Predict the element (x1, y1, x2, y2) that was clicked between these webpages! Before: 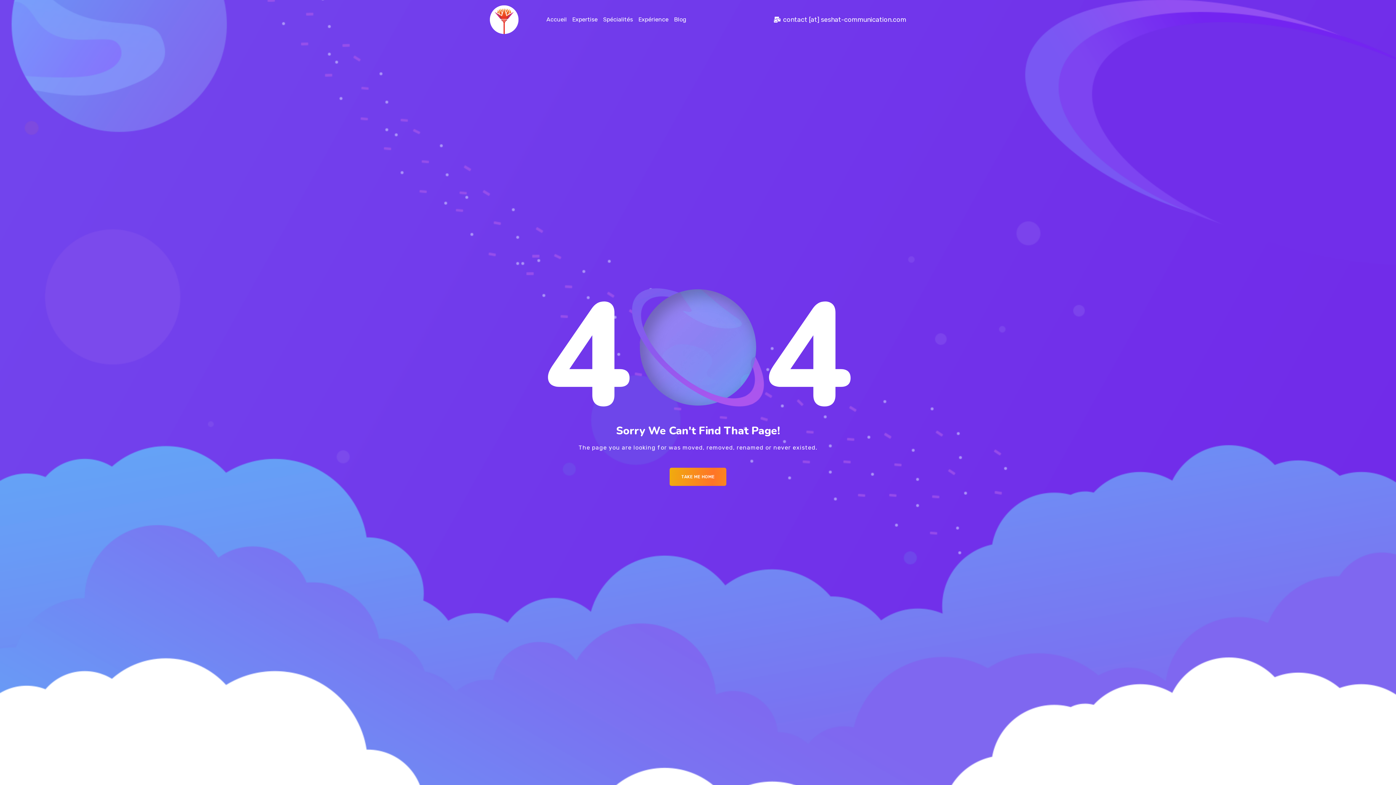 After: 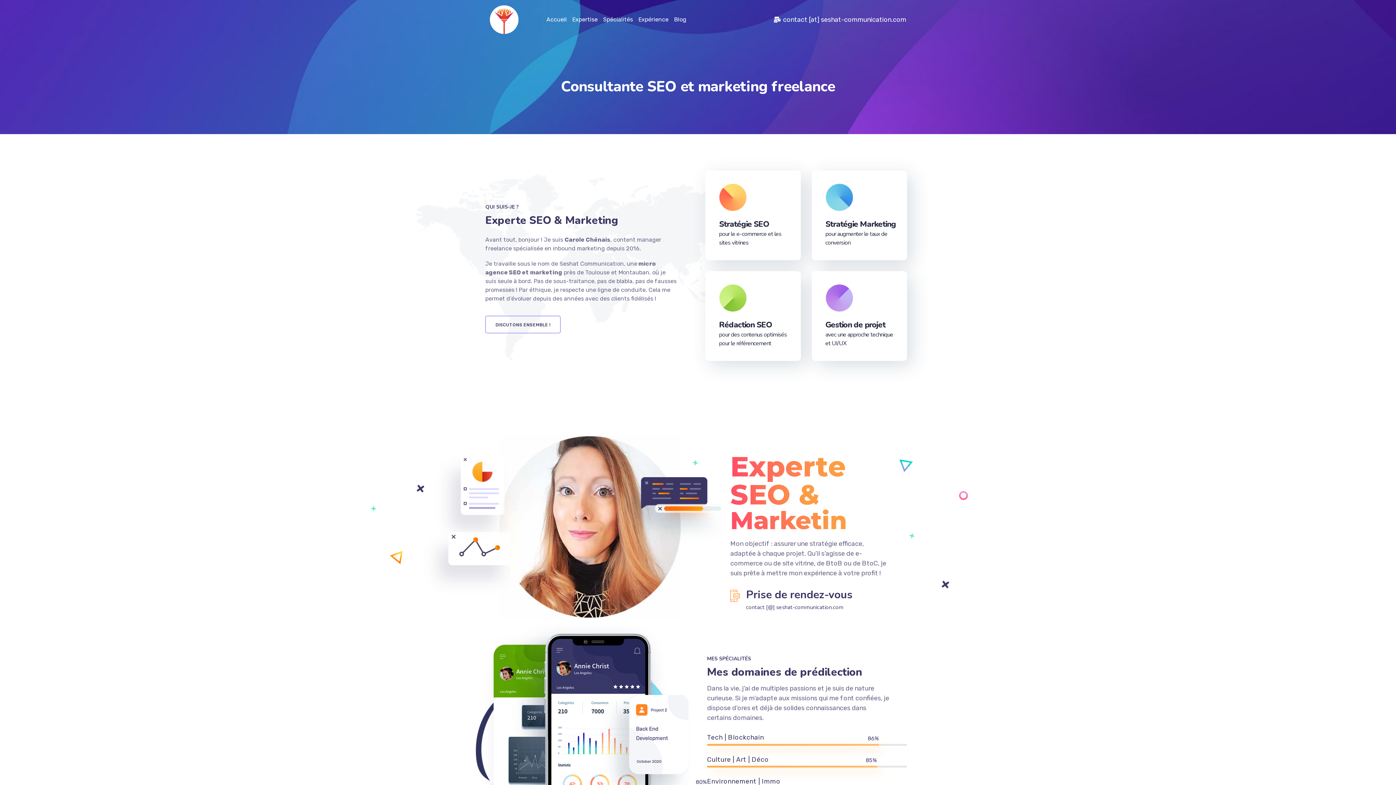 Action: label: Accueil bbox: (546, 5, 566, 34)